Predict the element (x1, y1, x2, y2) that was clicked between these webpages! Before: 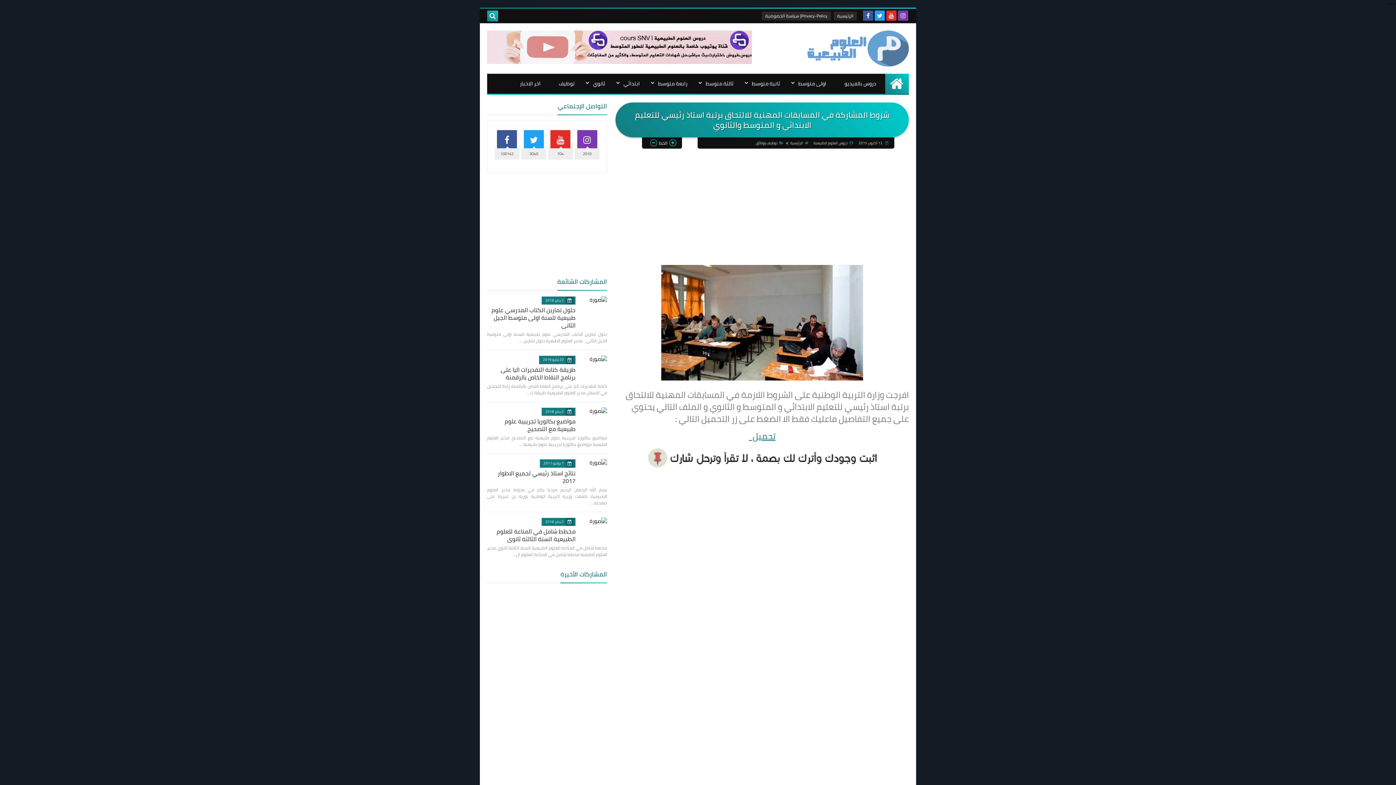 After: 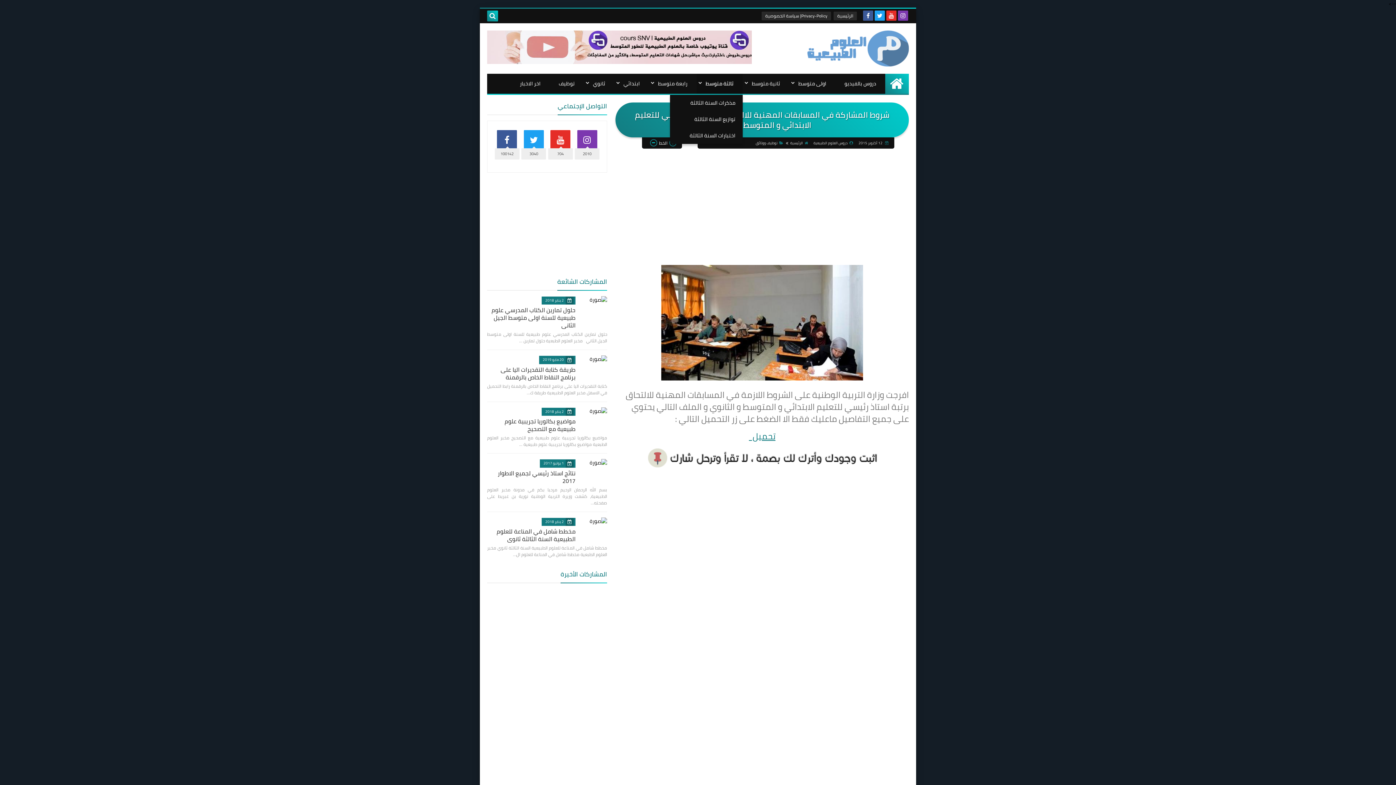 Action: label: ثالثة متوسط bbox: (696, 73, 742, 93)